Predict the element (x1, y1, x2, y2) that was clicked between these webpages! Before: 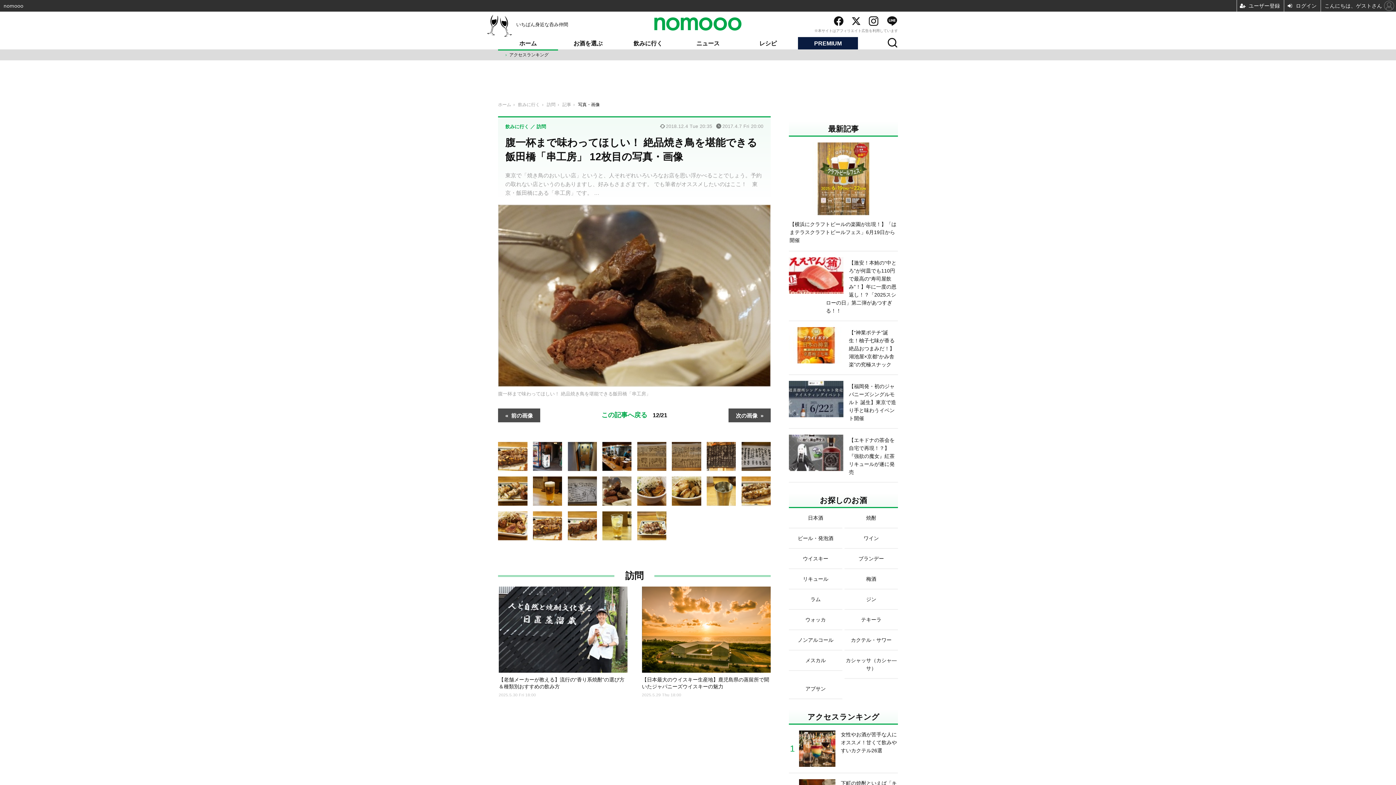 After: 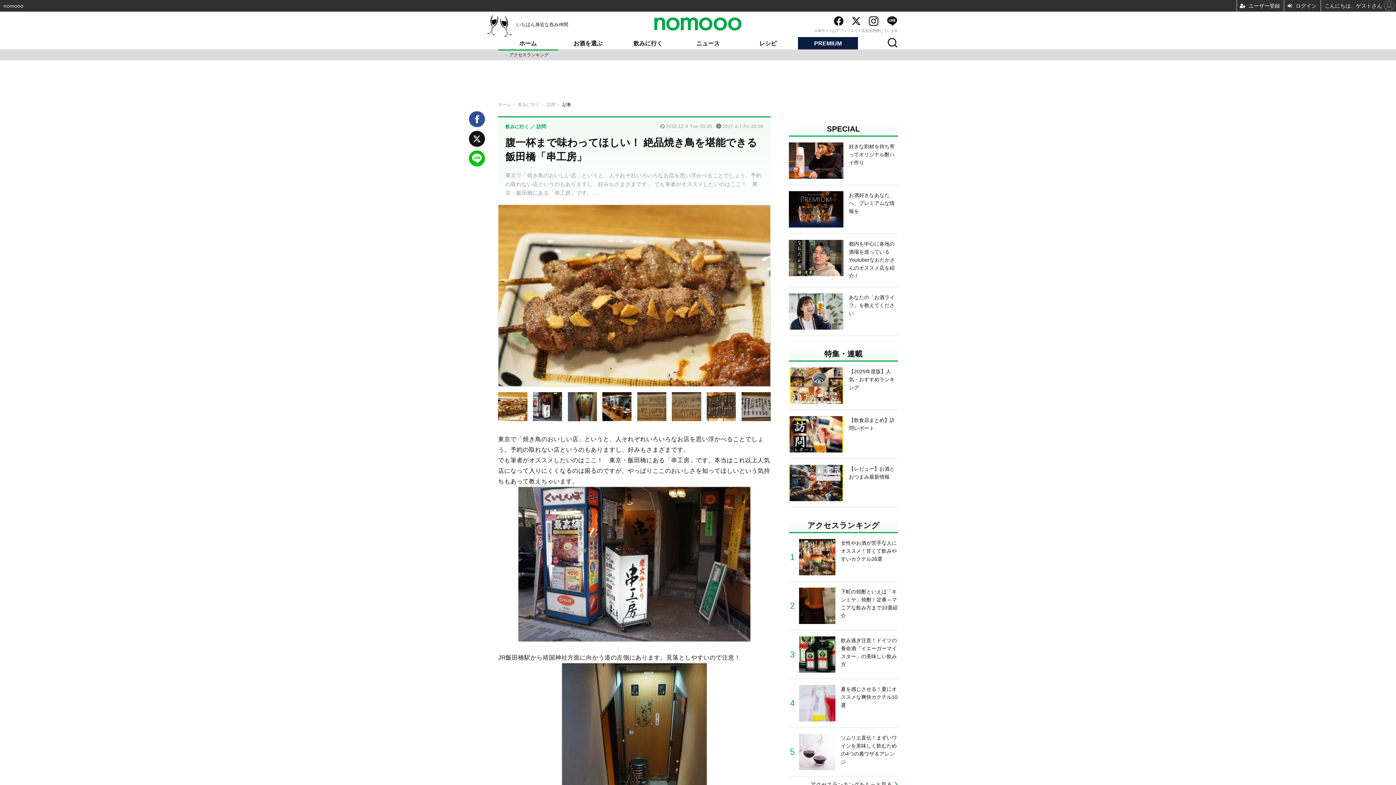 Action: label: 記事 bbox: (562, 102, 571, 107)